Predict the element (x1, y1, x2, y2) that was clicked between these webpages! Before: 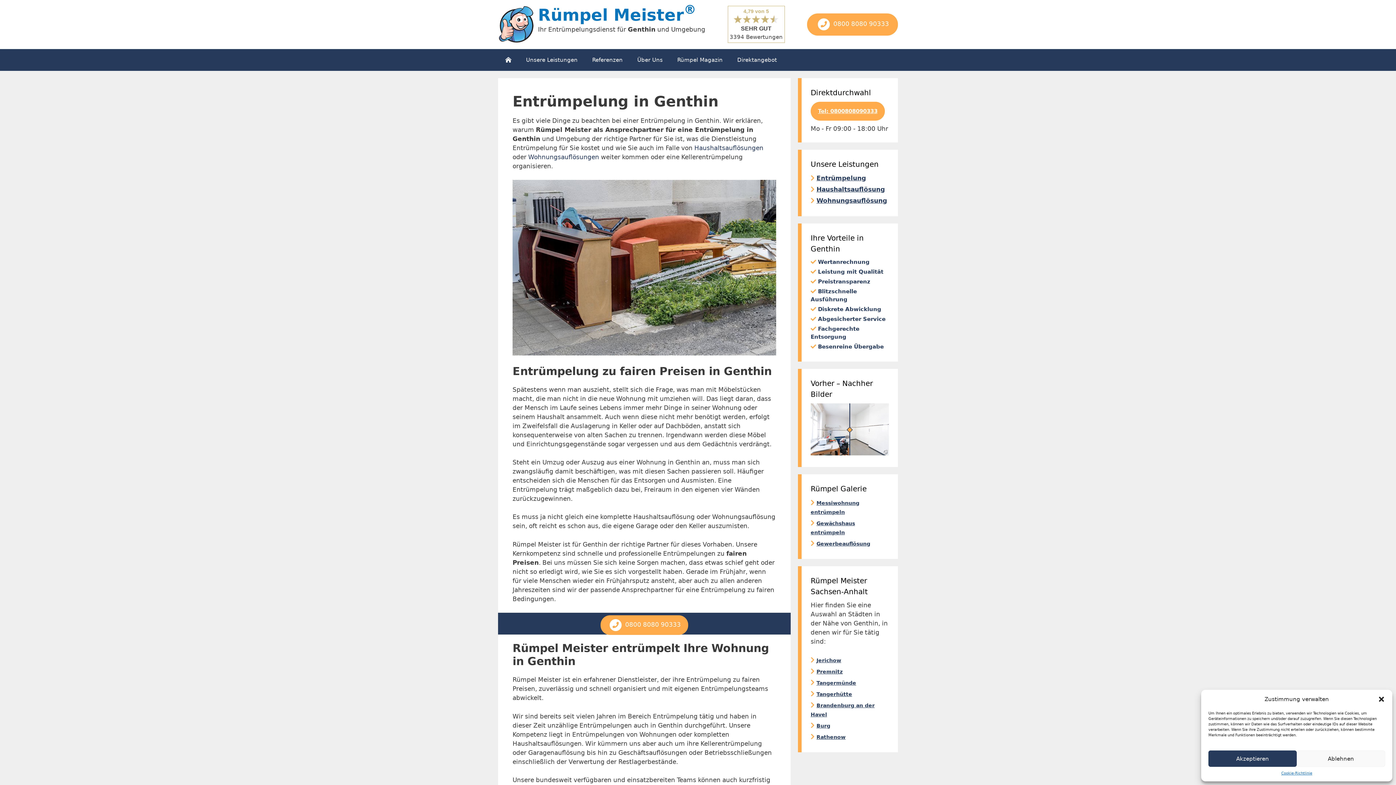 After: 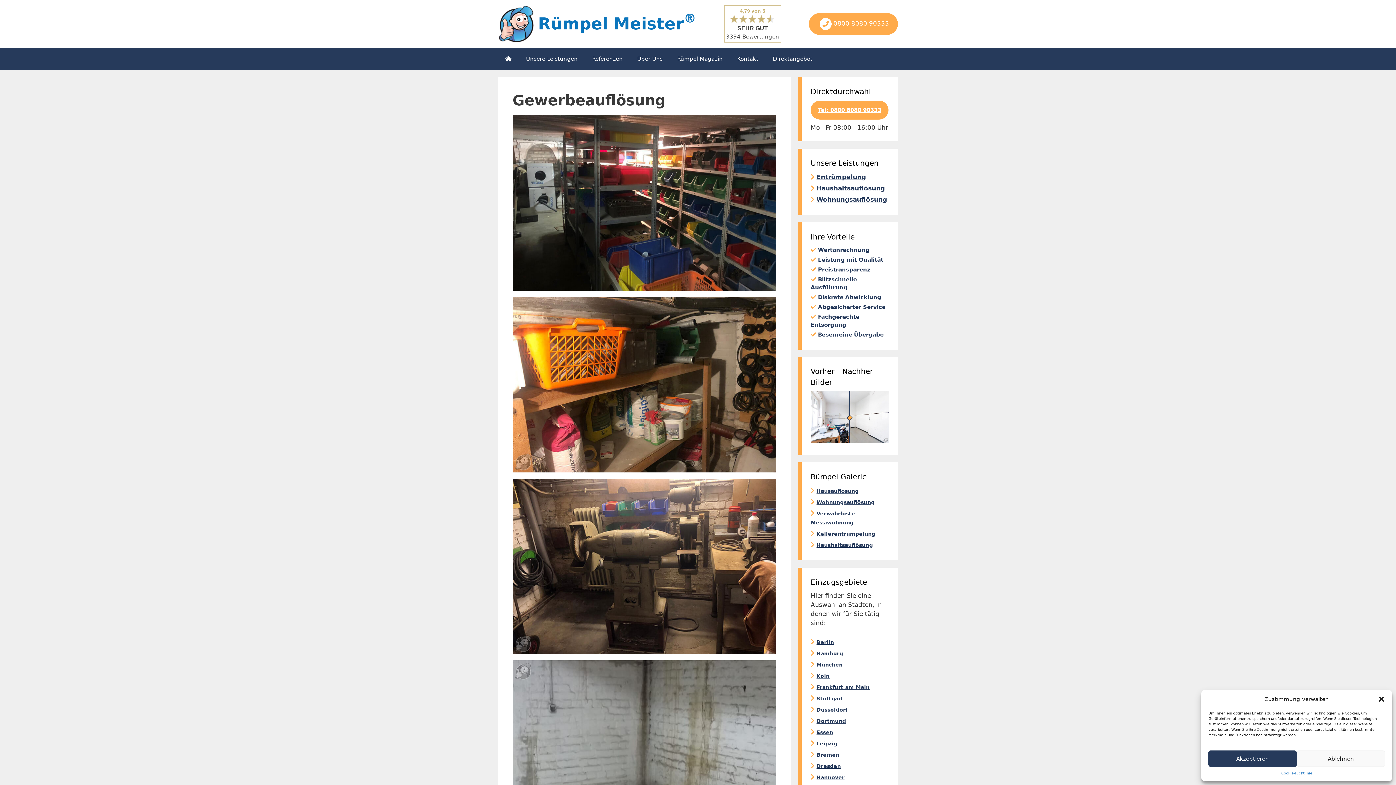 Action: label: Gewerbeauflösung bbox: (816, 541, 870, 546)